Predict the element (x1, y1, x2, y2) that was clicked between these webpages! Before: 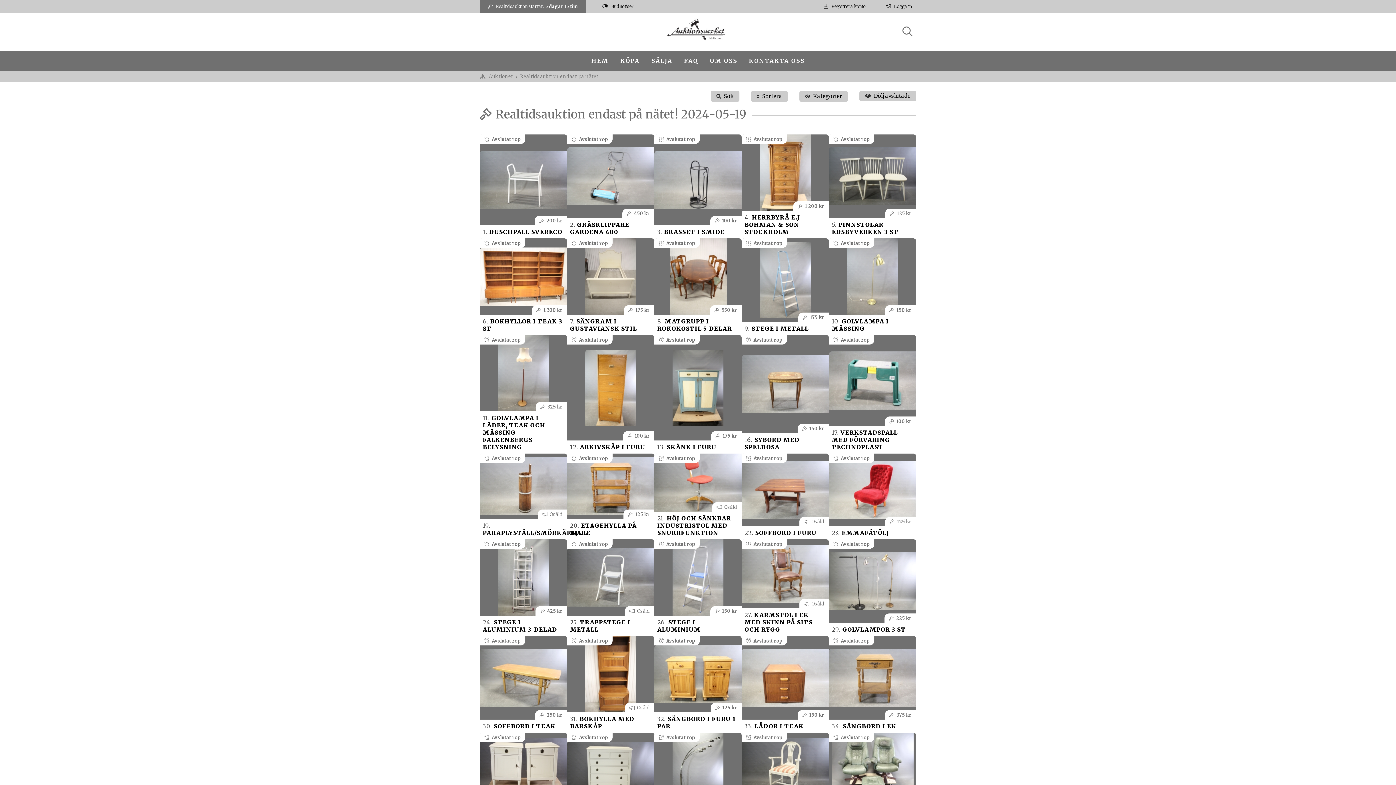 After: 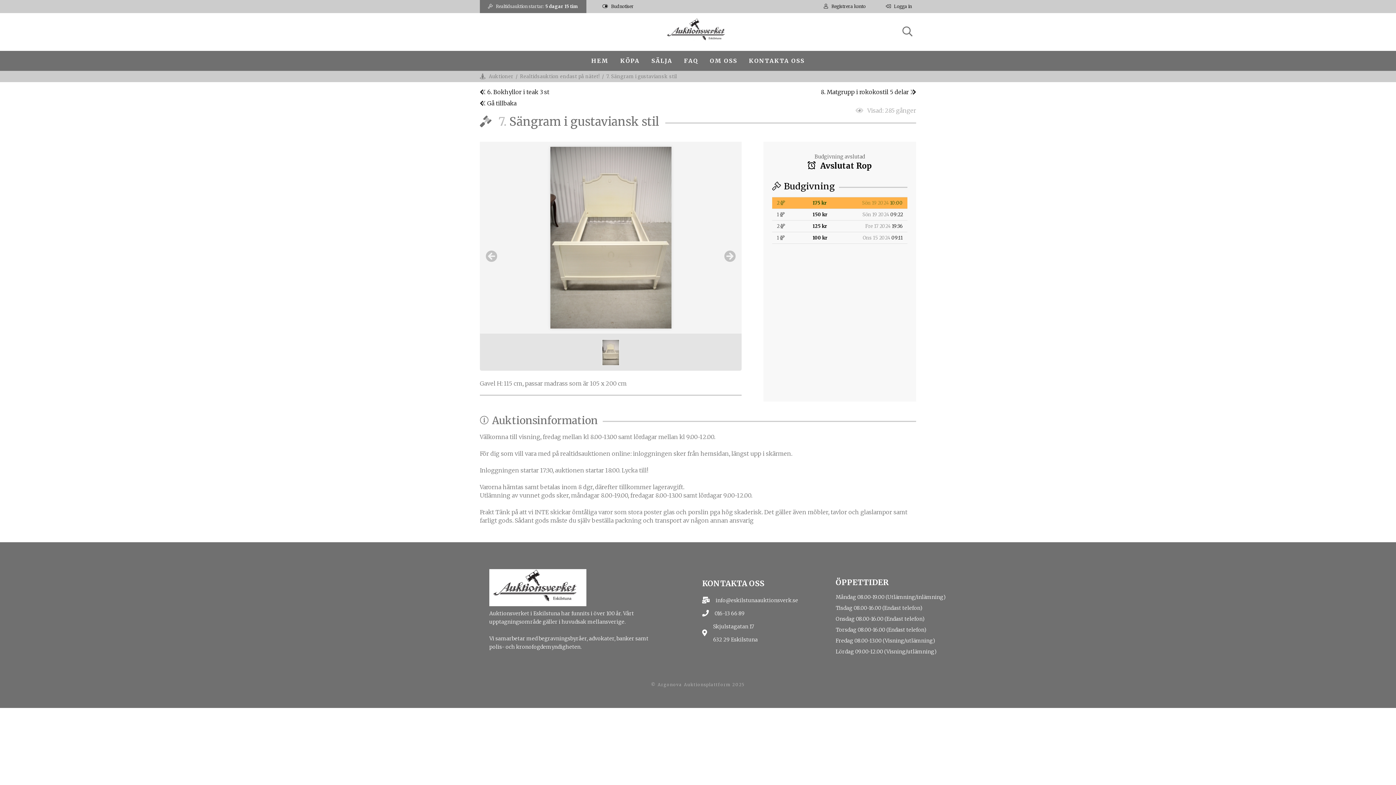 Action: bbox: (567, 314, 654, 335) label: 7. SÄNGRAM I GUSTAVIANSK STIL